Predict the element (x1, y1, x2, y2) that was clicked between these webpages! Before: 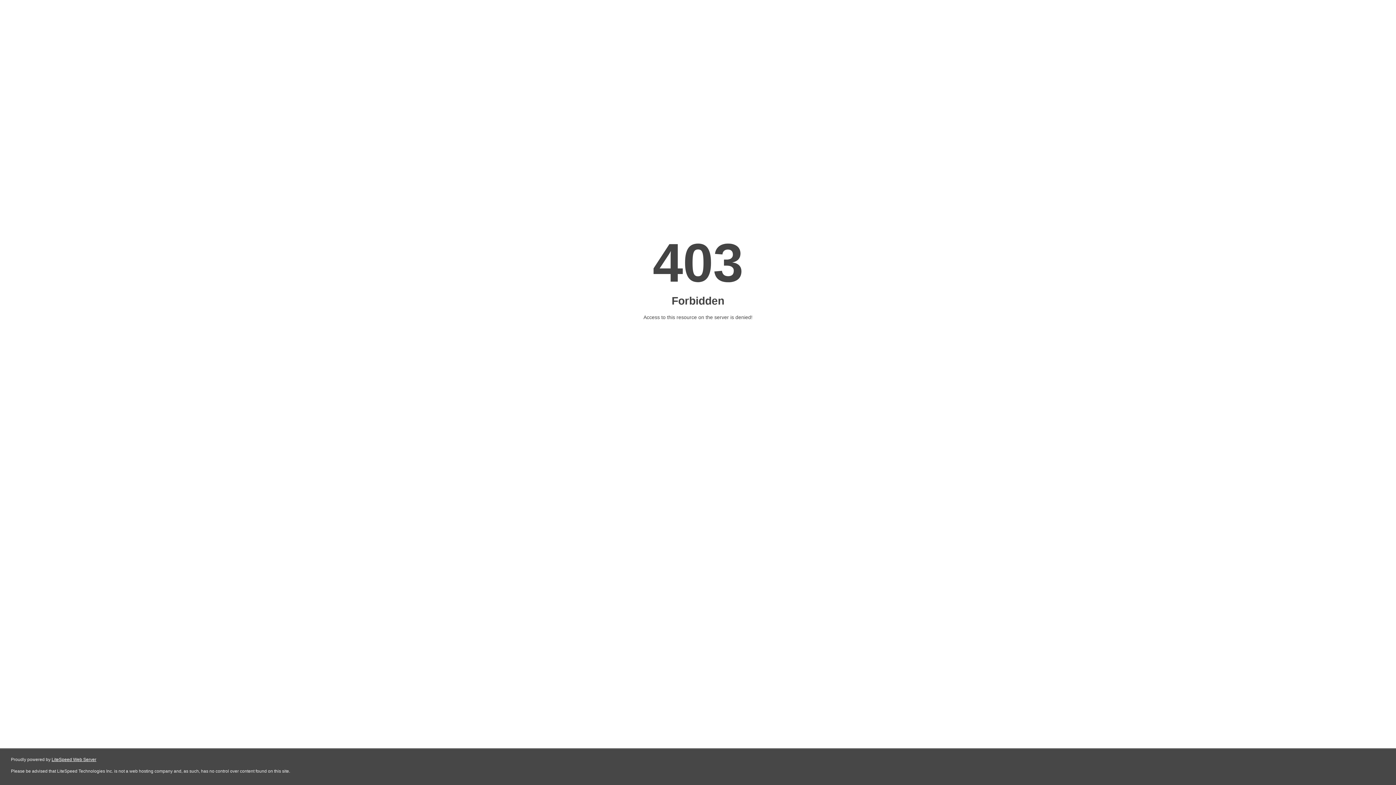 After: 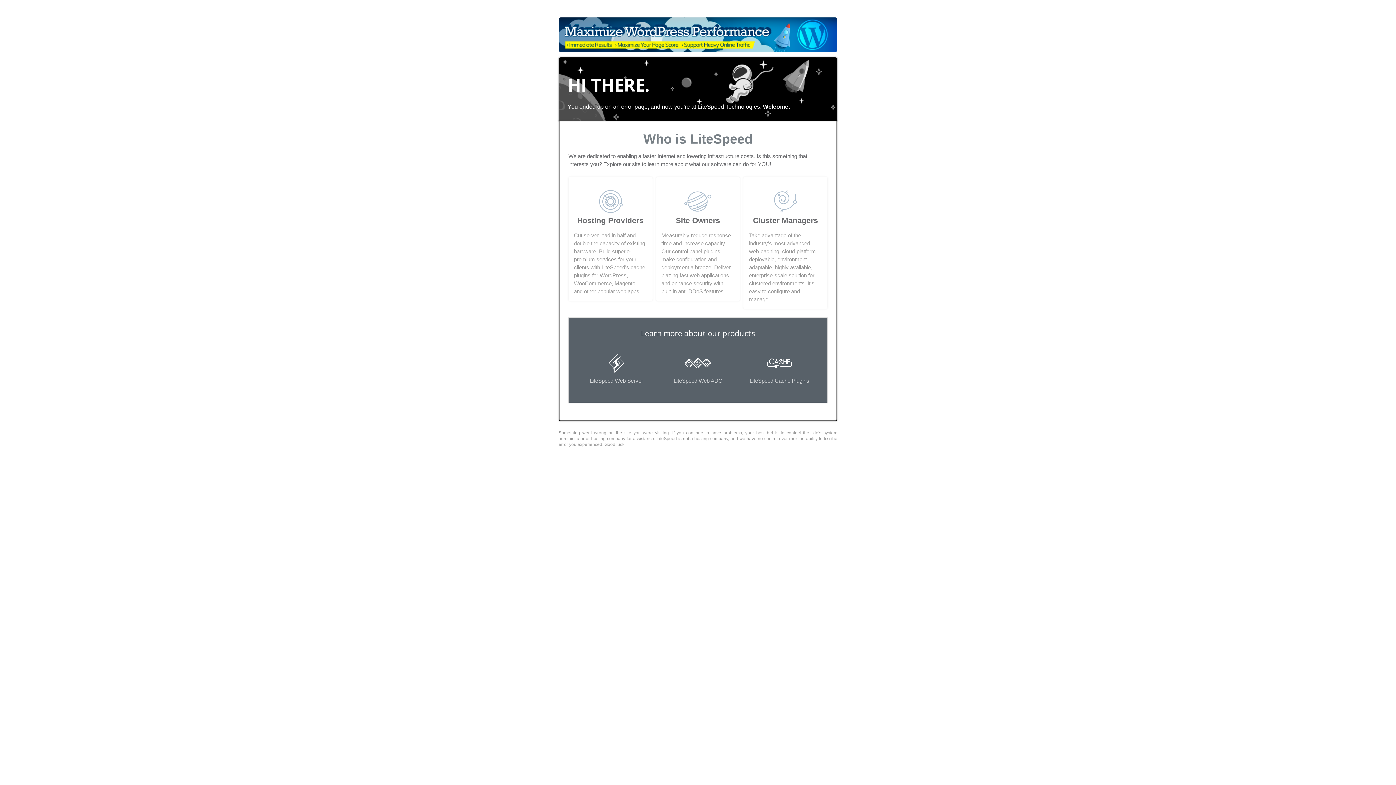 Action: label: LiteSpeed Web Server bbox: (51, 757, 96, 762)